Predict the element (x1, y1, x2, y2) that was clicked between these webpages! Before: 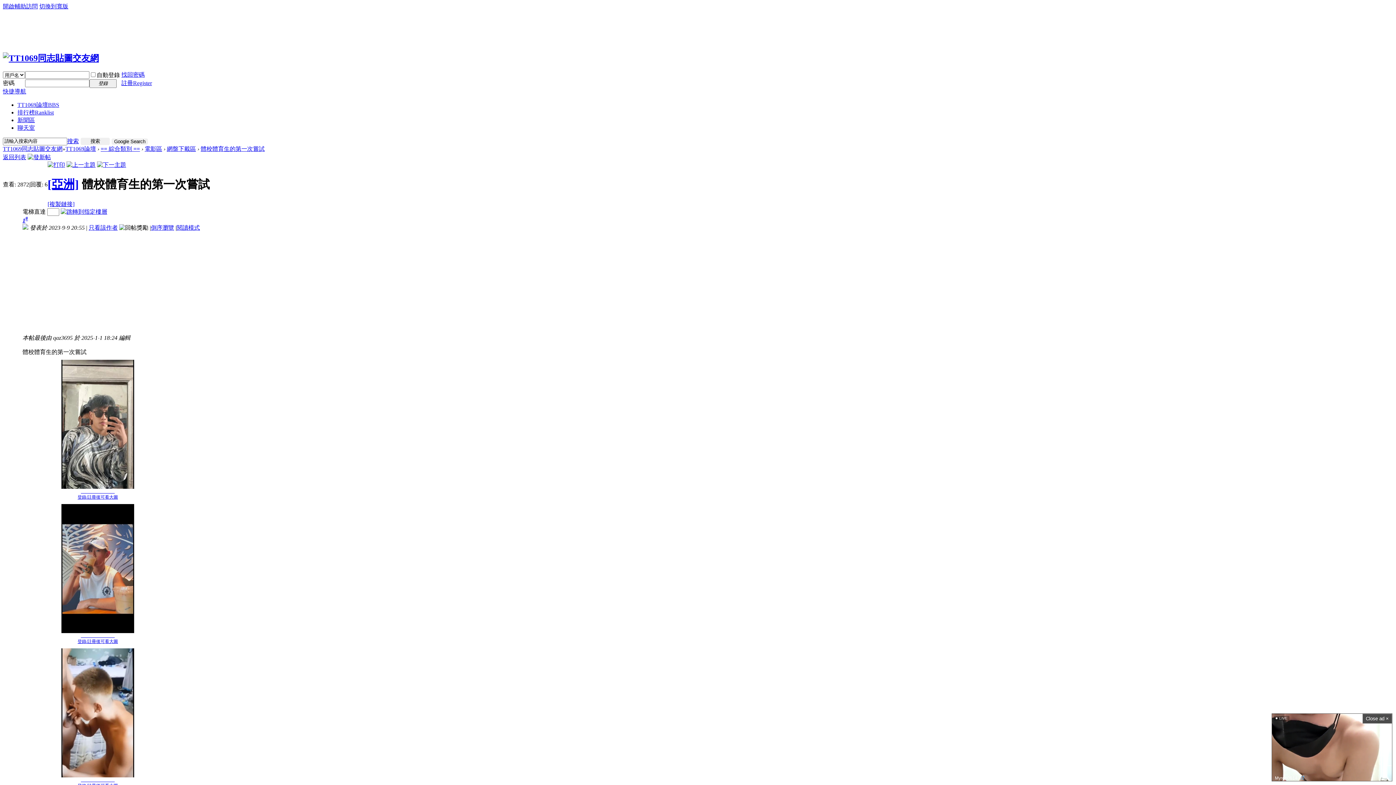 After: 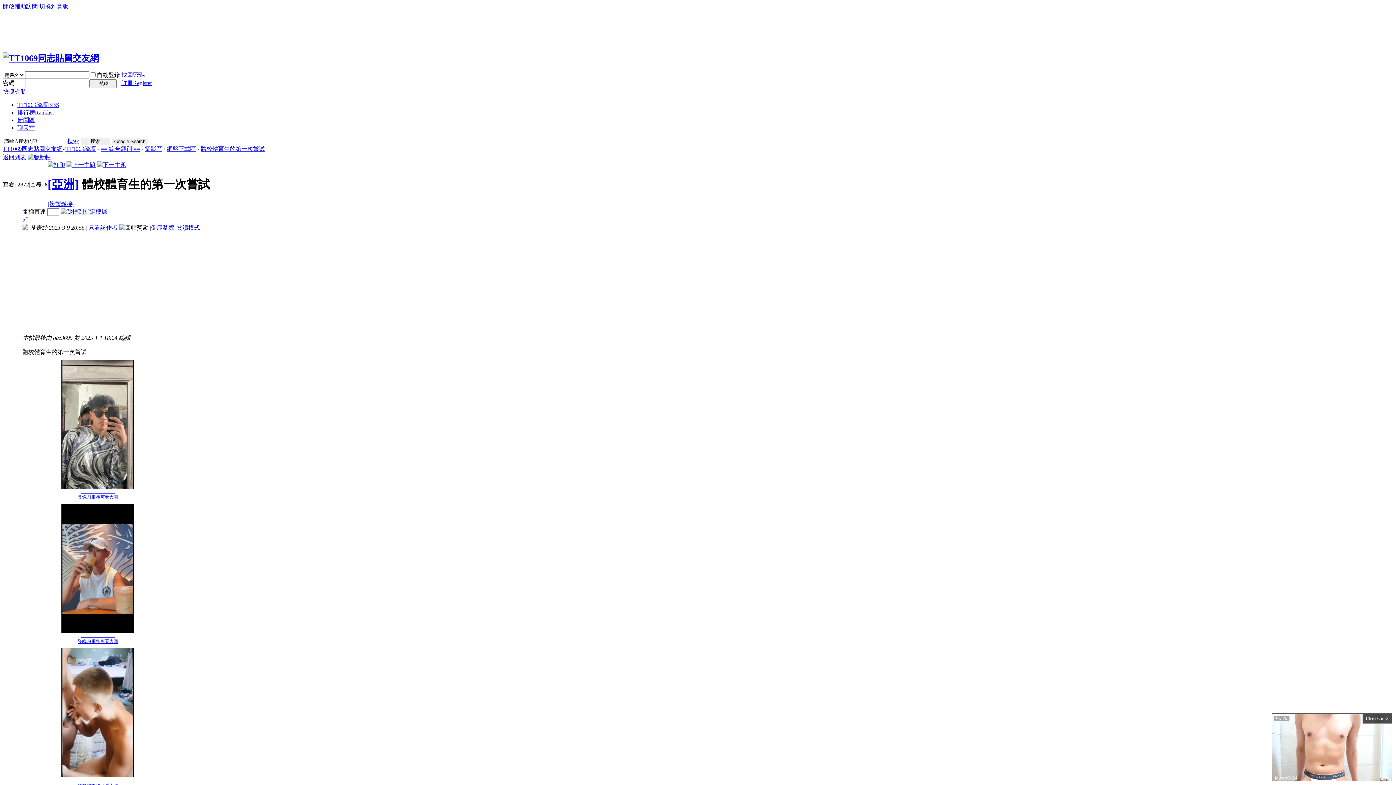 Action: bbox: (27, 154, 50, 160)